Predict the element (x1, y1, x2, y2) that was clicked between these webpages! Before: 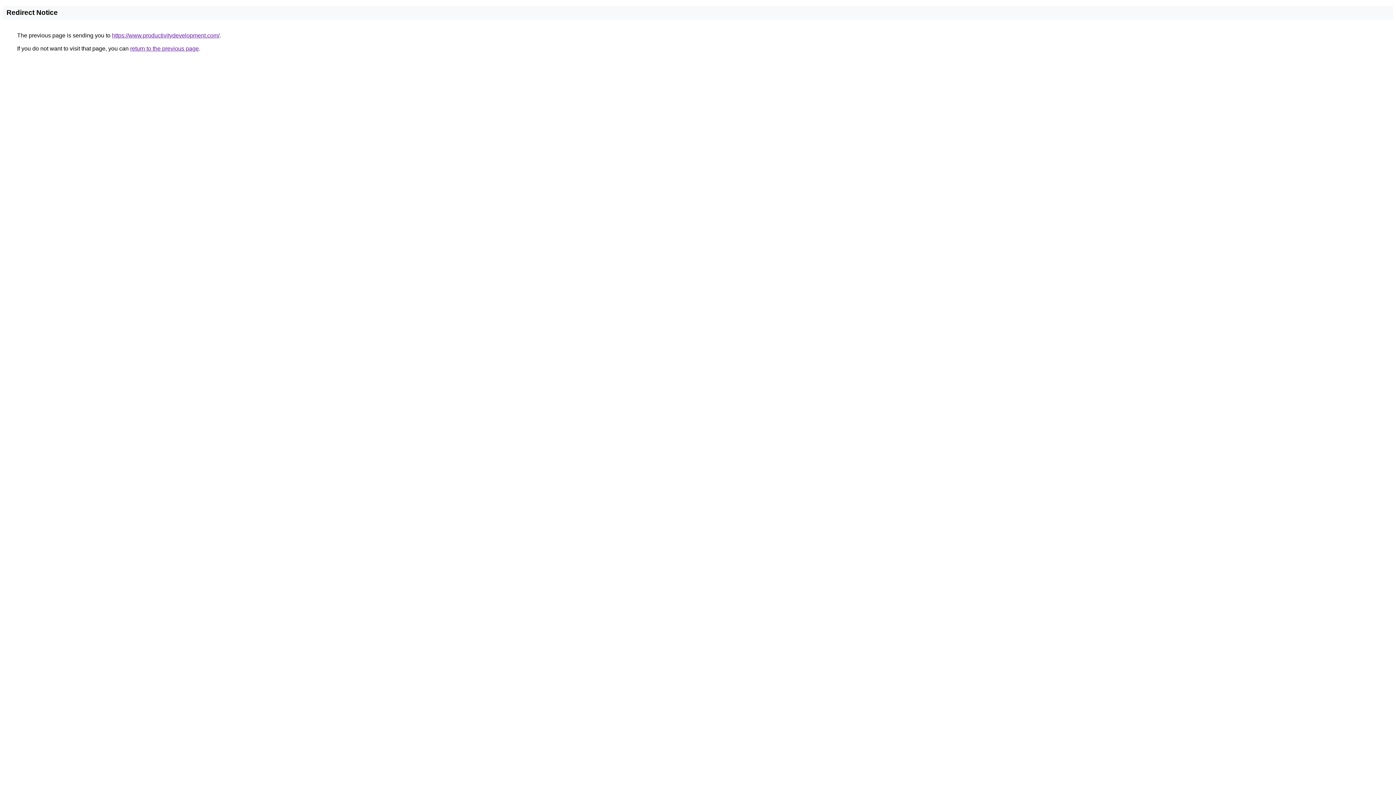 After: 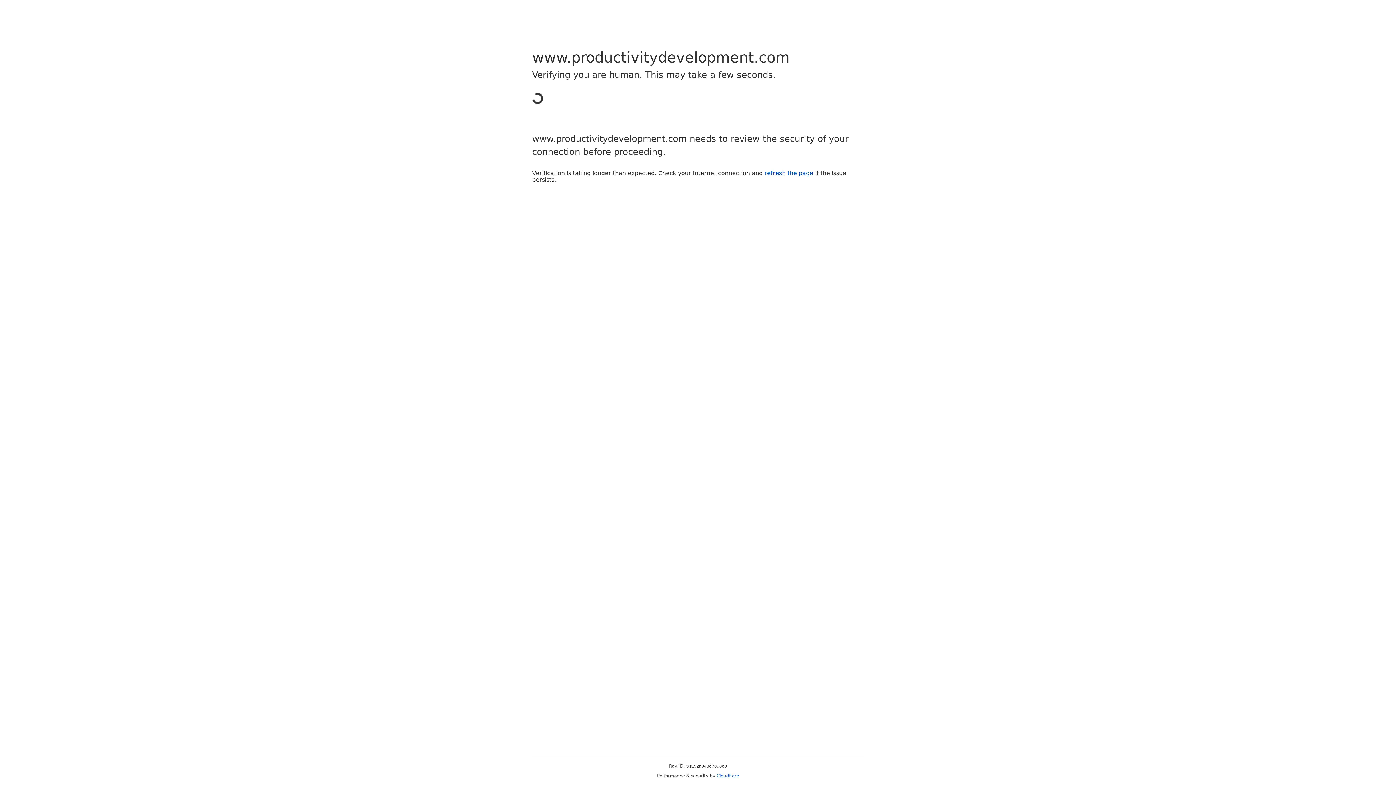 Action: label: https://www.productivitydevelopment.com/ bbox: (112, 32, 219, 38)